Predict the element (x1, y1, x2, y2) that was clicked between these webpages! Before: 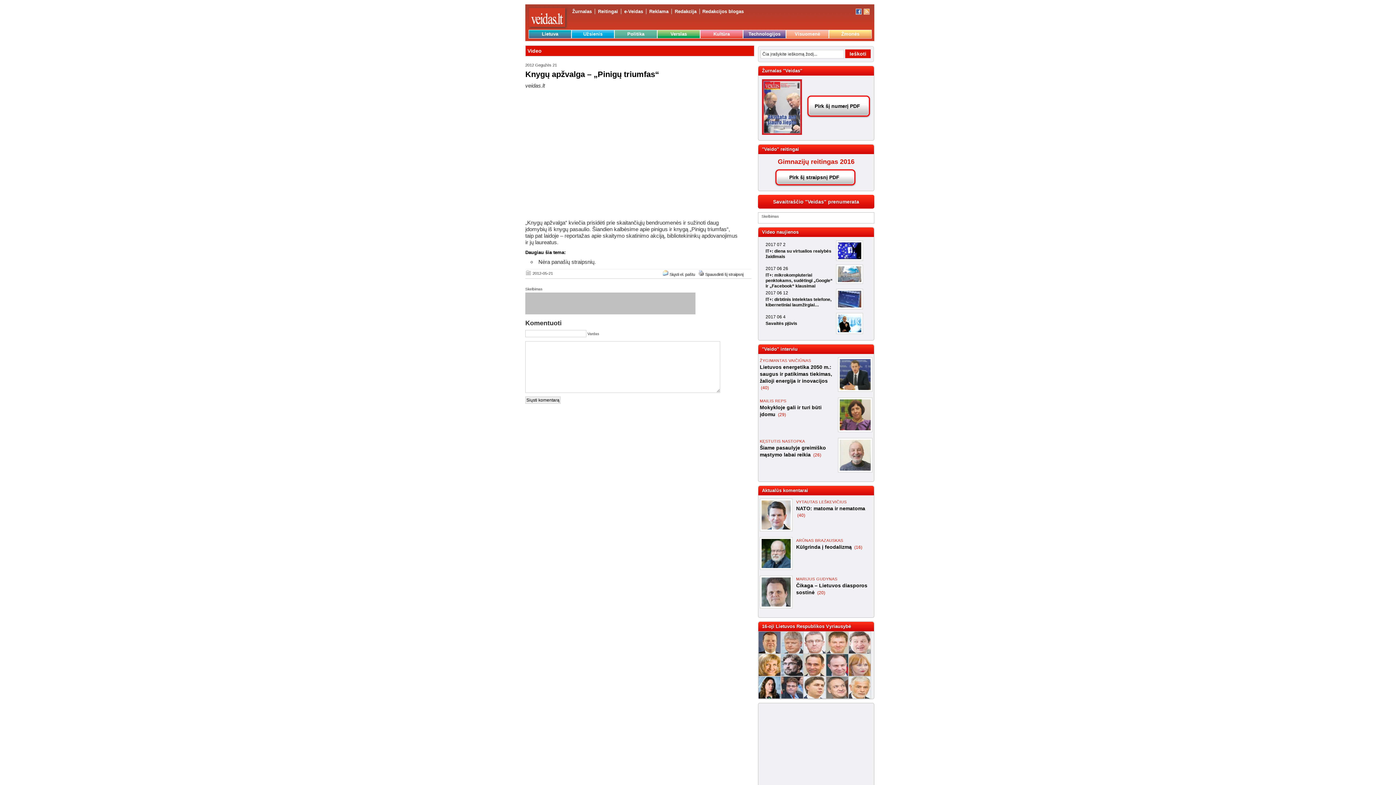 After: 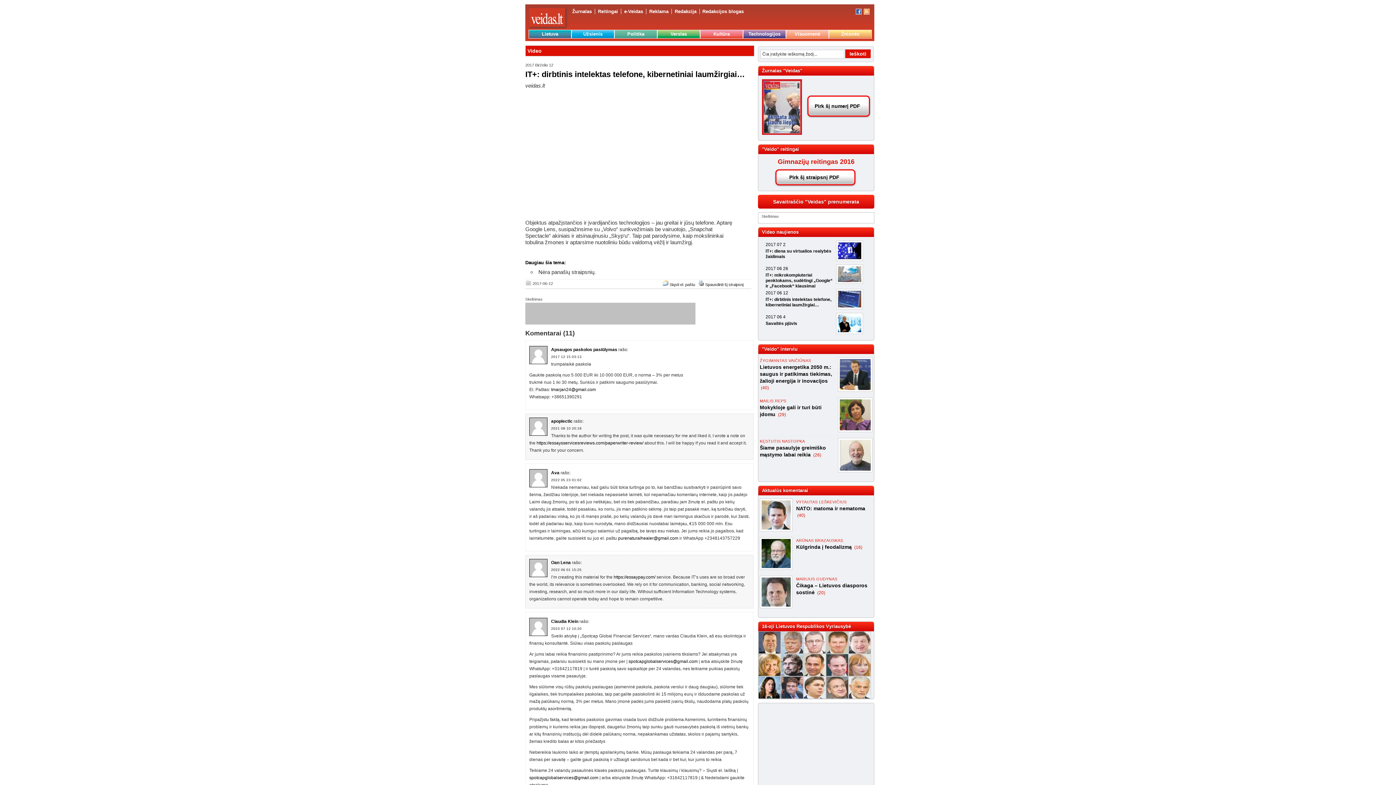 Action: label: IT+: dirbtinis intelektas telefone, kibernetiniai laumžirgiai… bbox: (765, 297, 831, 307)